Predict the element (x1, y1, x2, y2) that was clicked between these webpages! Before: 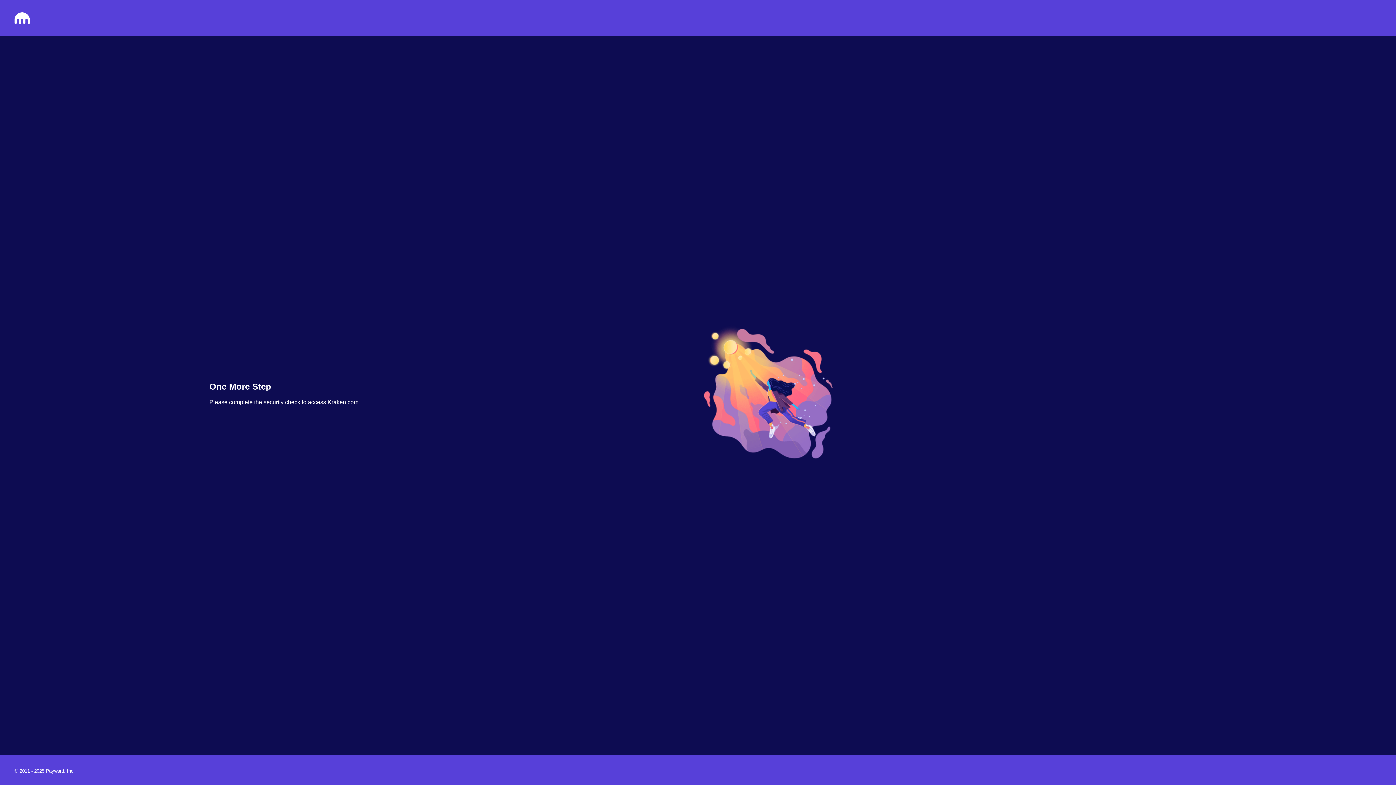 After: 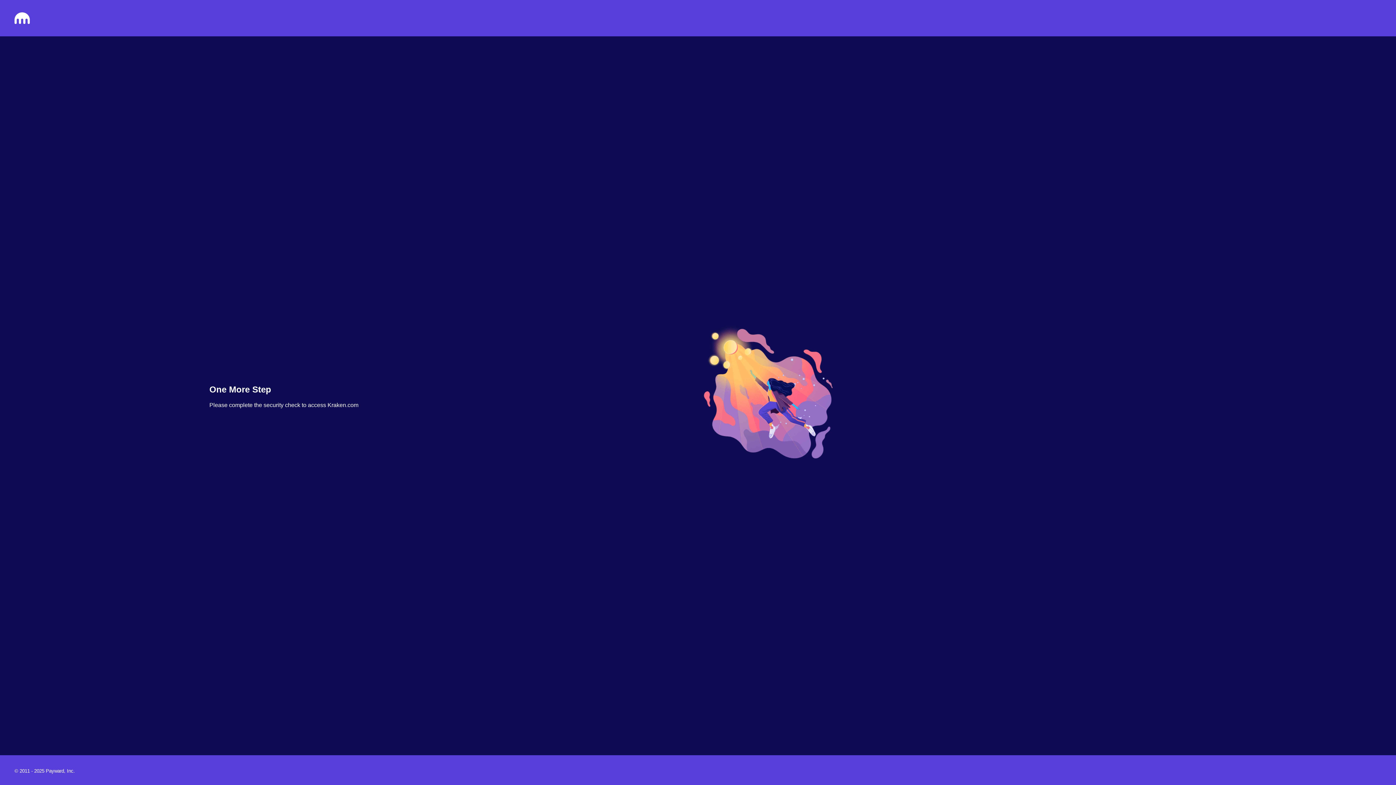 Action: bbox: (14, 18, 29, 25)